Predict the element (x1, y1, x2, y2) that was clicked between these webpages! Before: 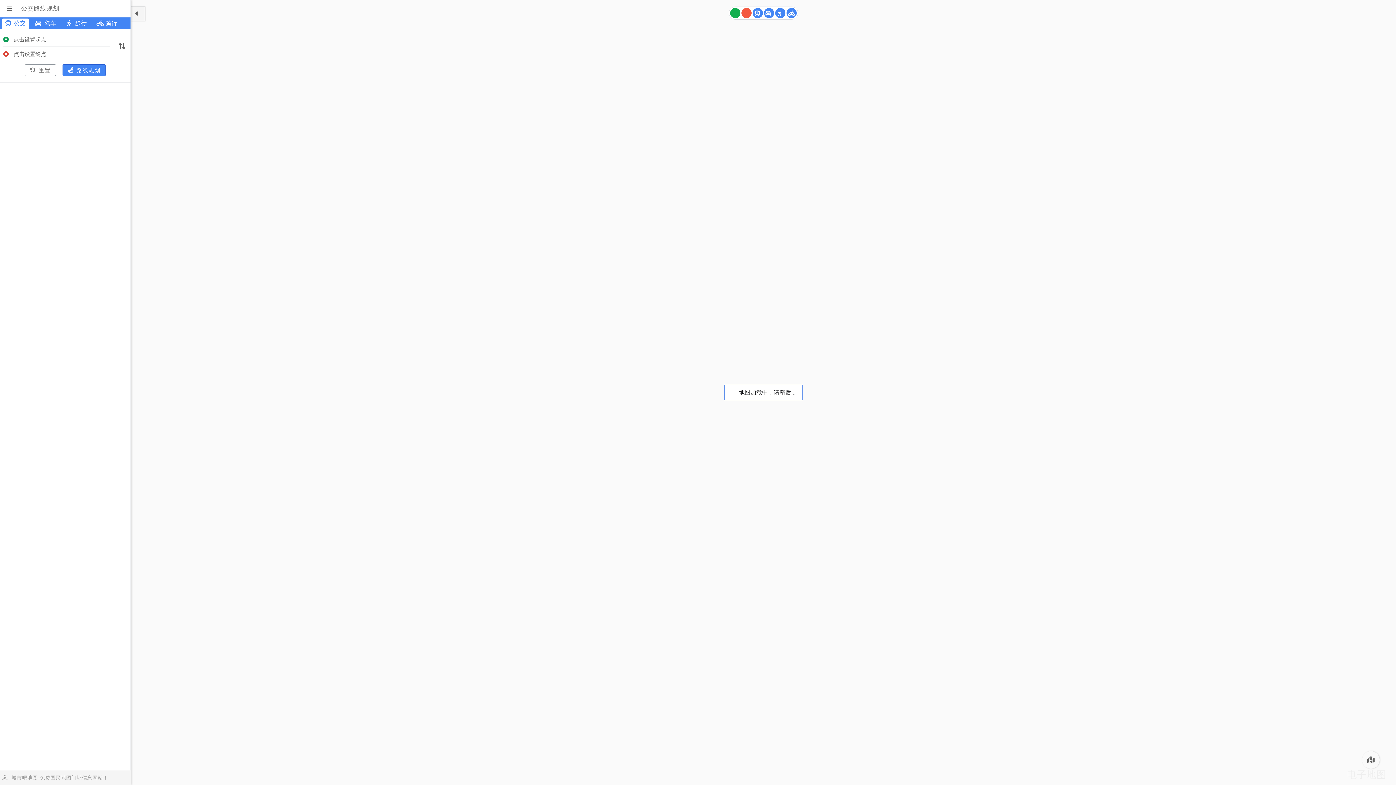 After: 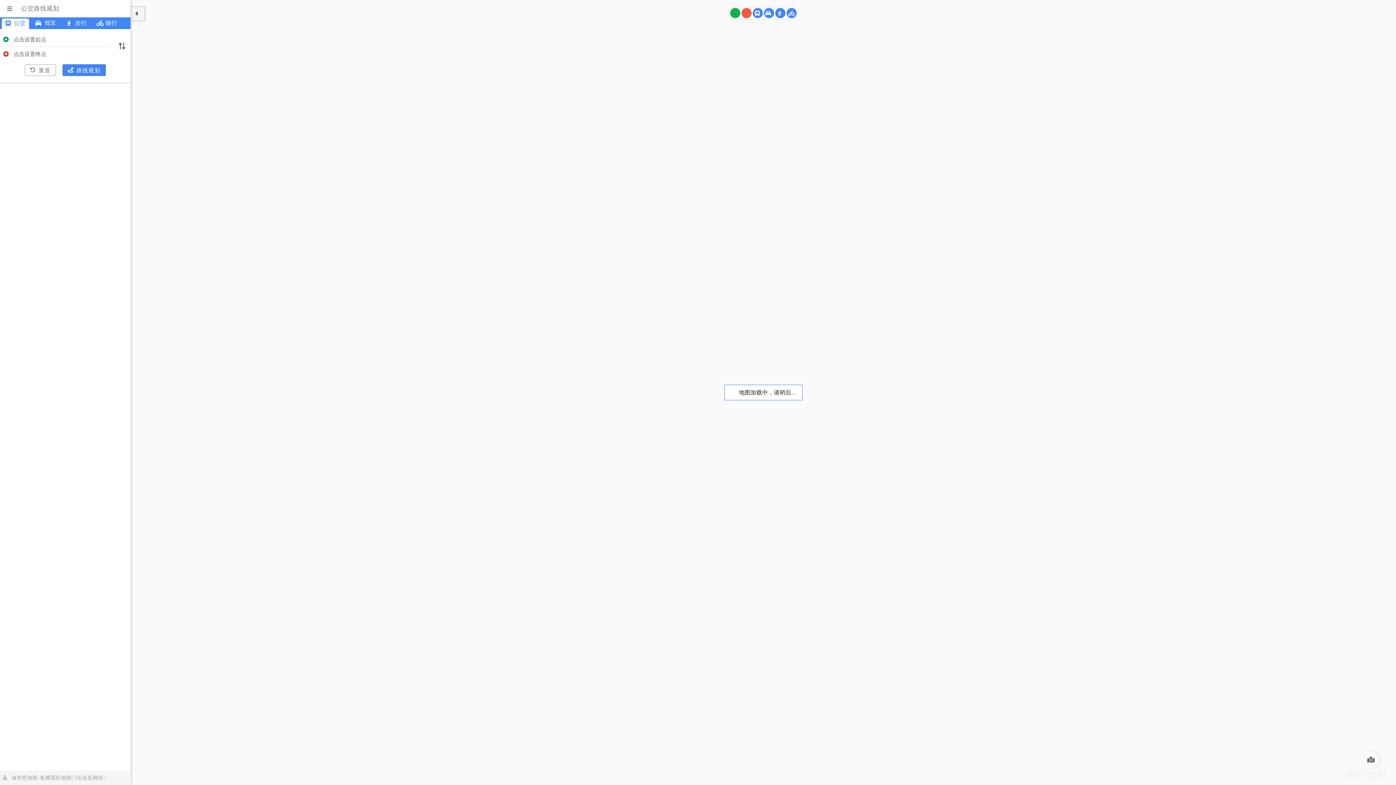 Action: bbox: (764, 8, 774, 18) label: 合肥驾车路线规划